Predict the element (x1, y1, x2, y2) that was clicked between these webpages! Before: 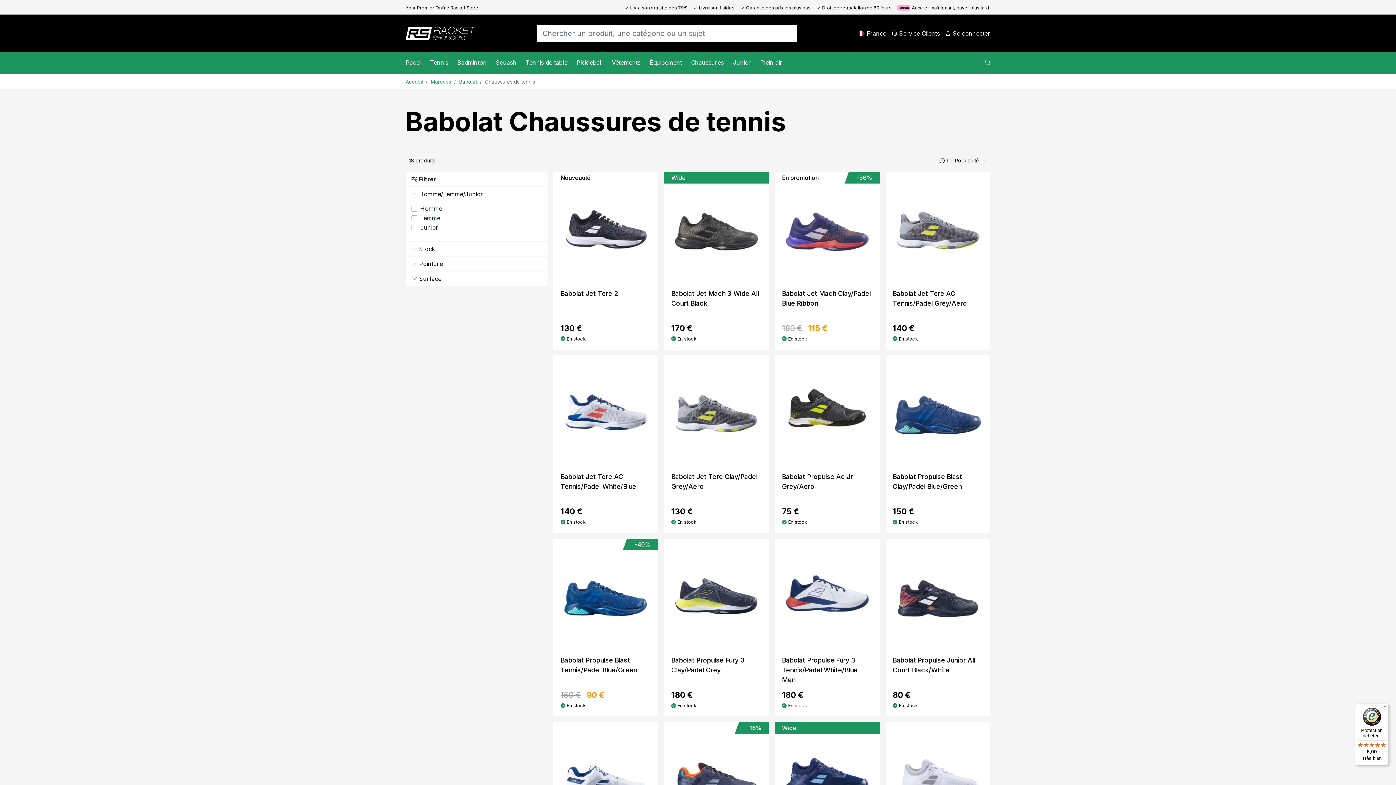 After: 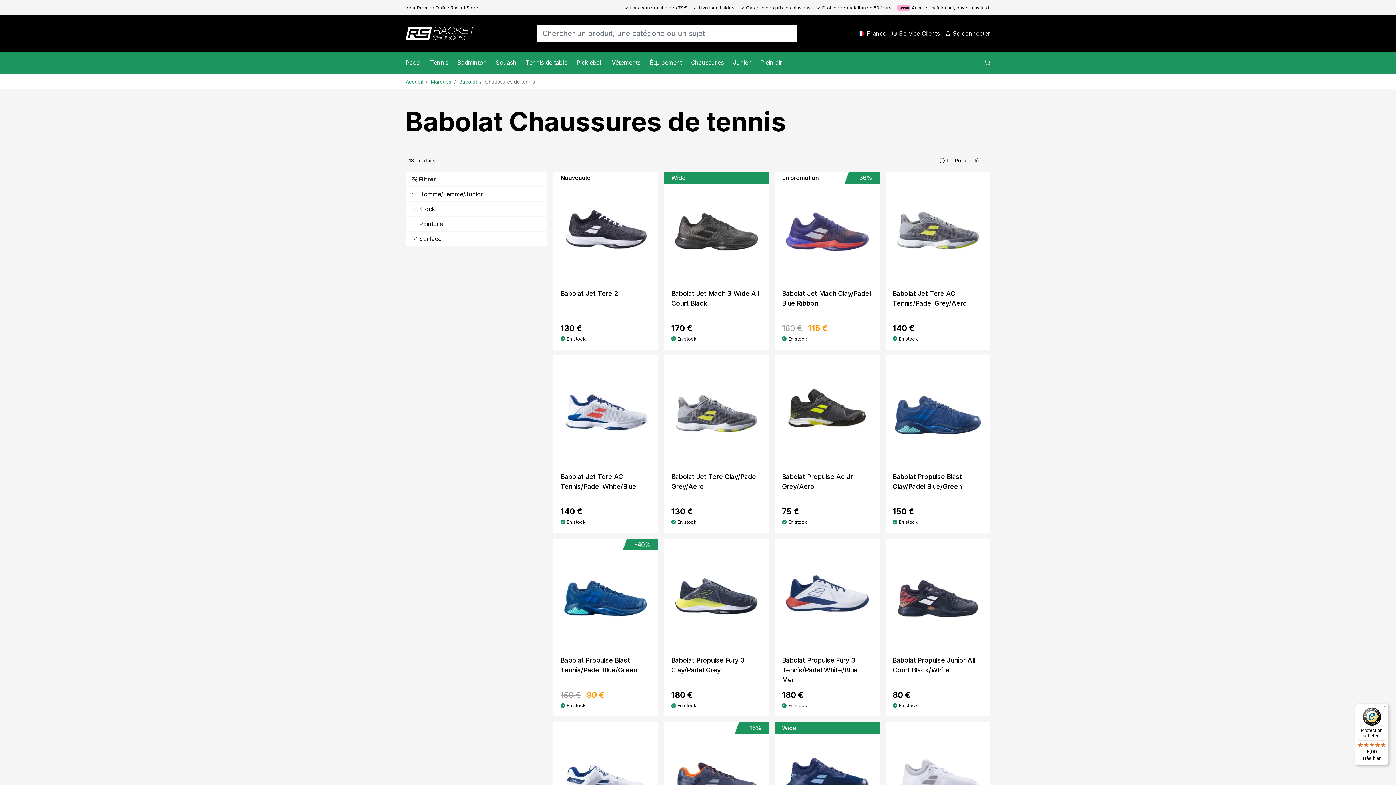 Action: label:  Homme/Femme/Junior bbox: (411, 189, 541, 198)